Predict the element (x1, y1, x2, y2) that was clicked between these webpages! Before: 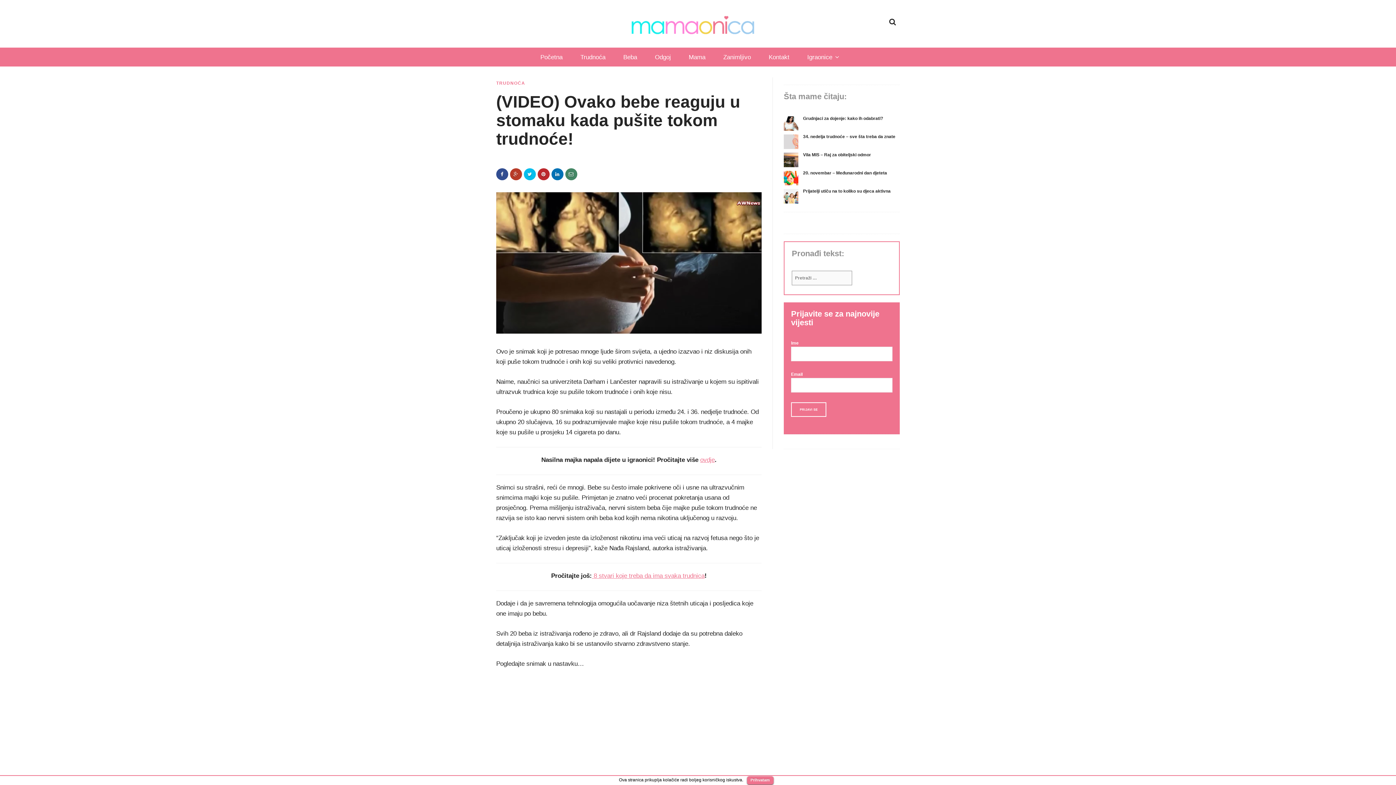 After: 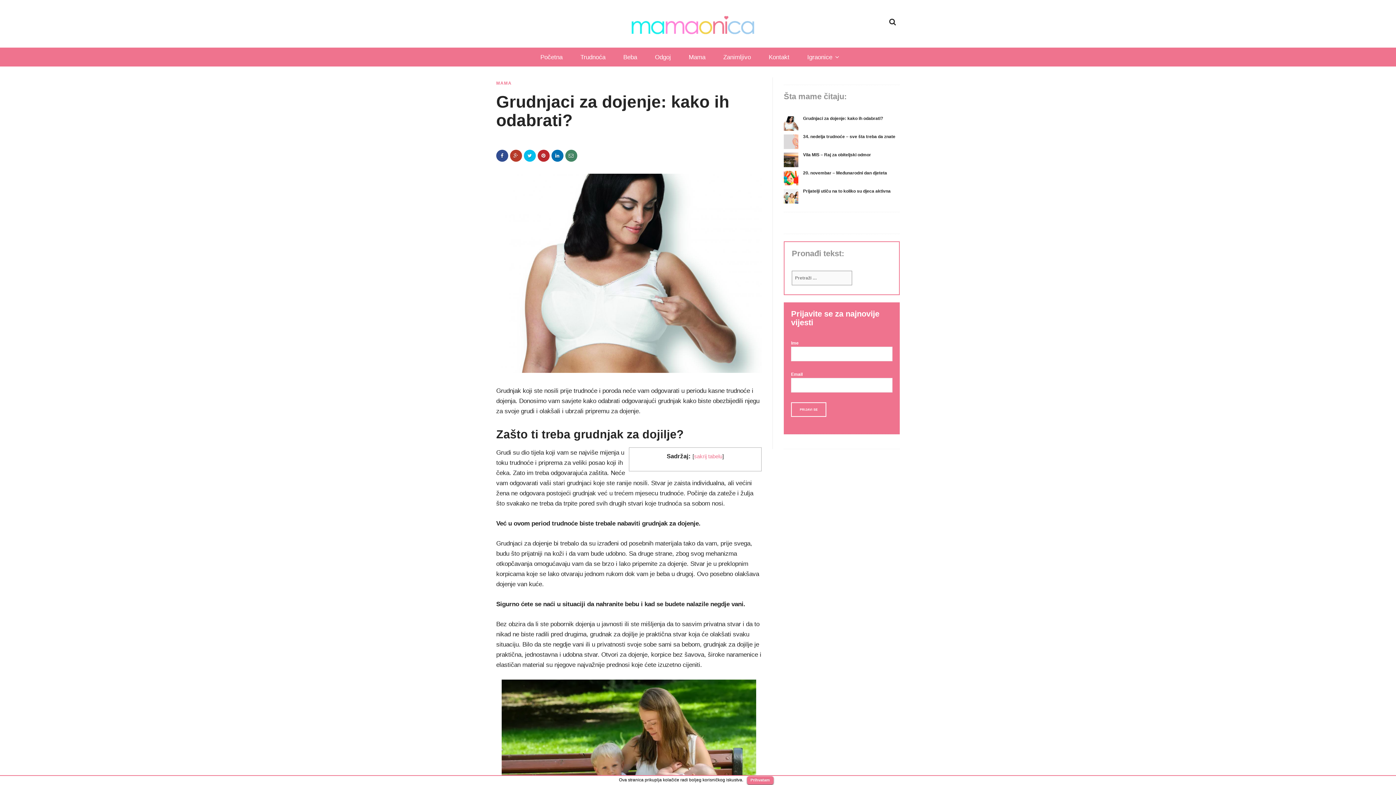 Action: label: Grudnjaci za dojenje: kako ih odabrati? bbox: (803, 116, 883, 121)